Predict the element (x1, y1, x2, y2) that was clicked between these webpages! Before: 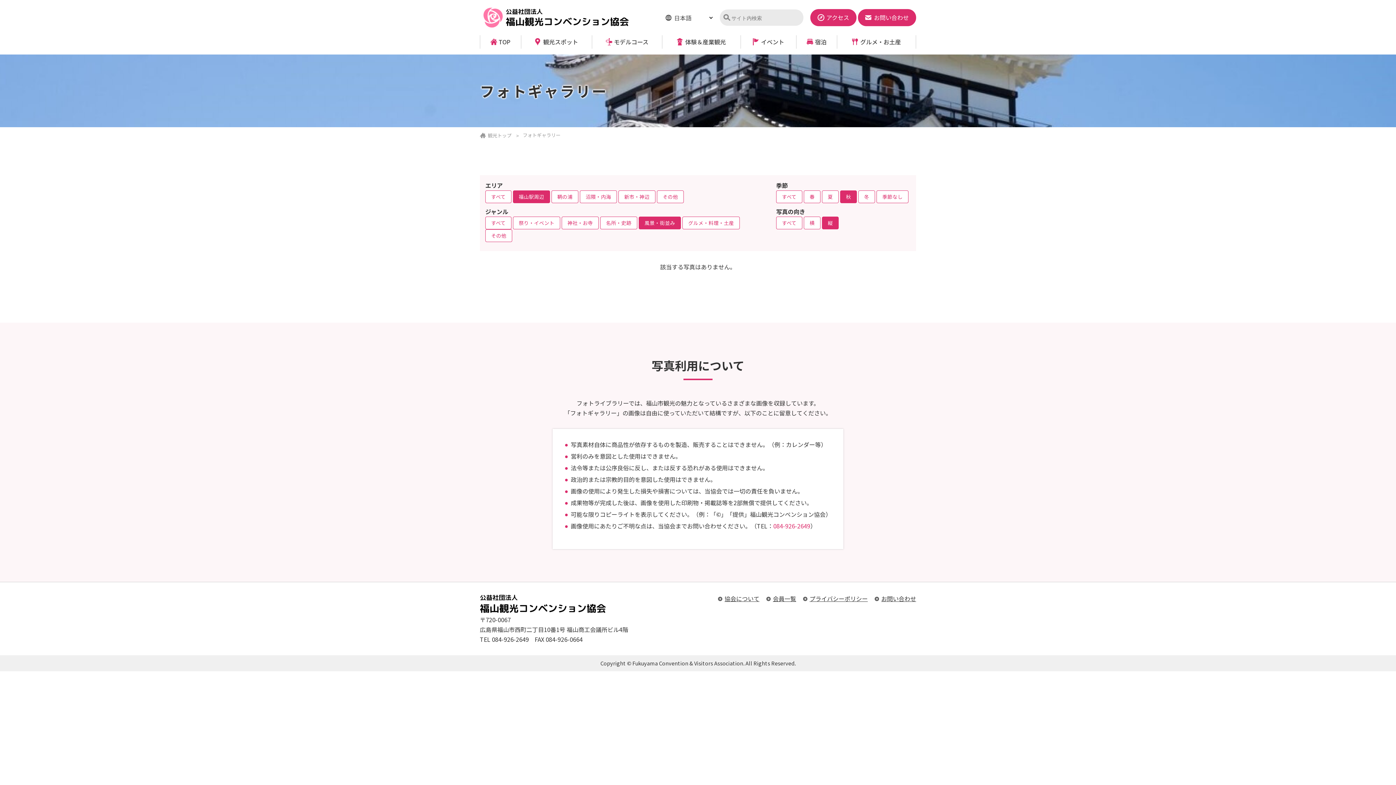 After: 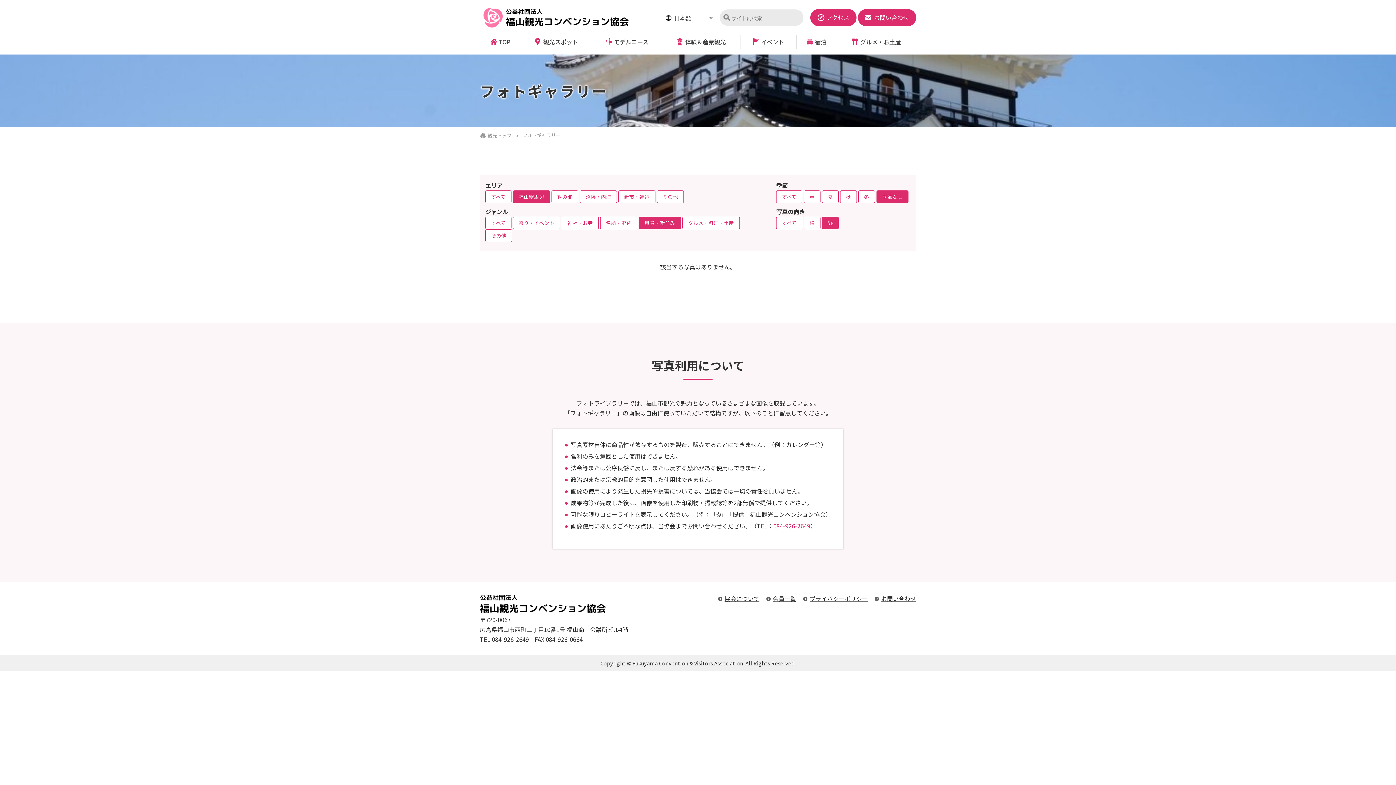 Action: bbox: (876, 190, 908, 203) label: 季節なし